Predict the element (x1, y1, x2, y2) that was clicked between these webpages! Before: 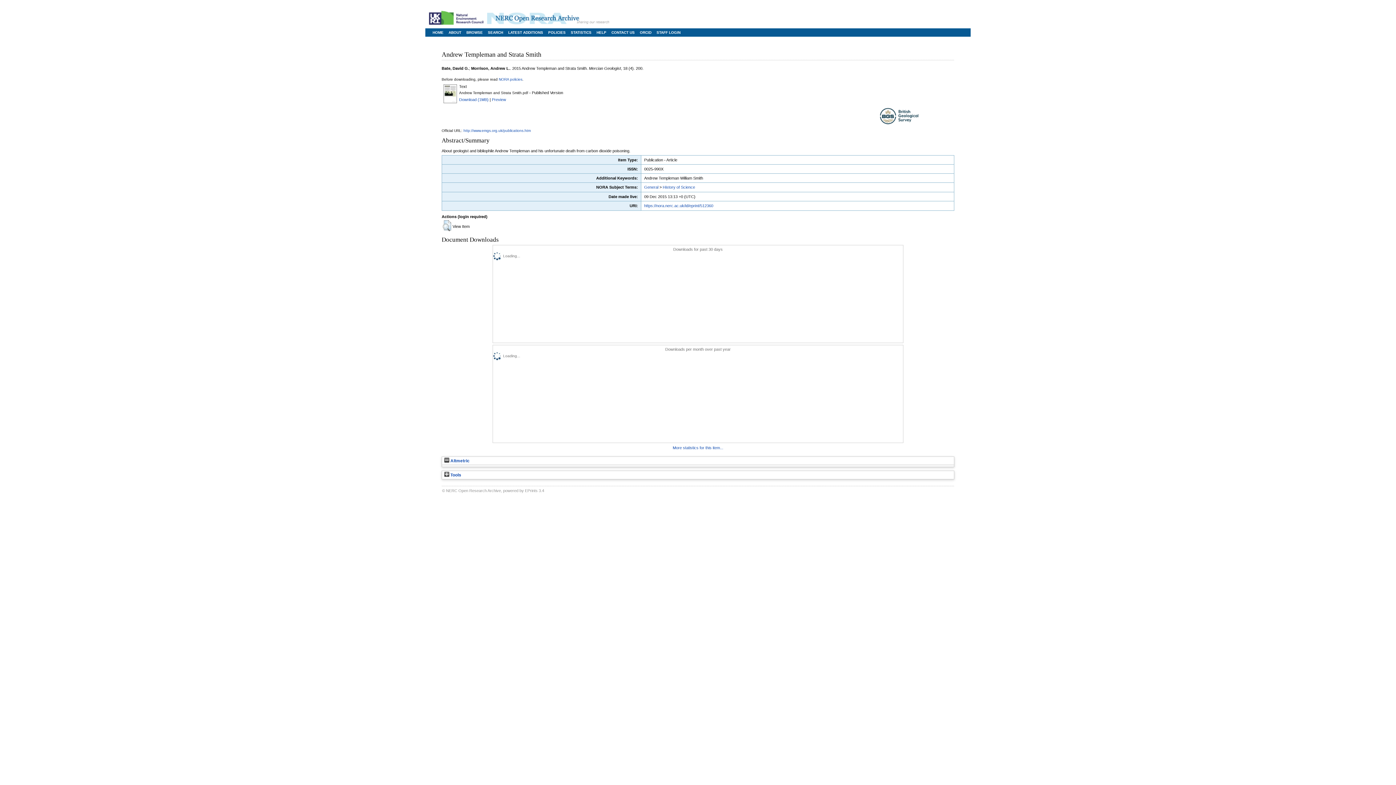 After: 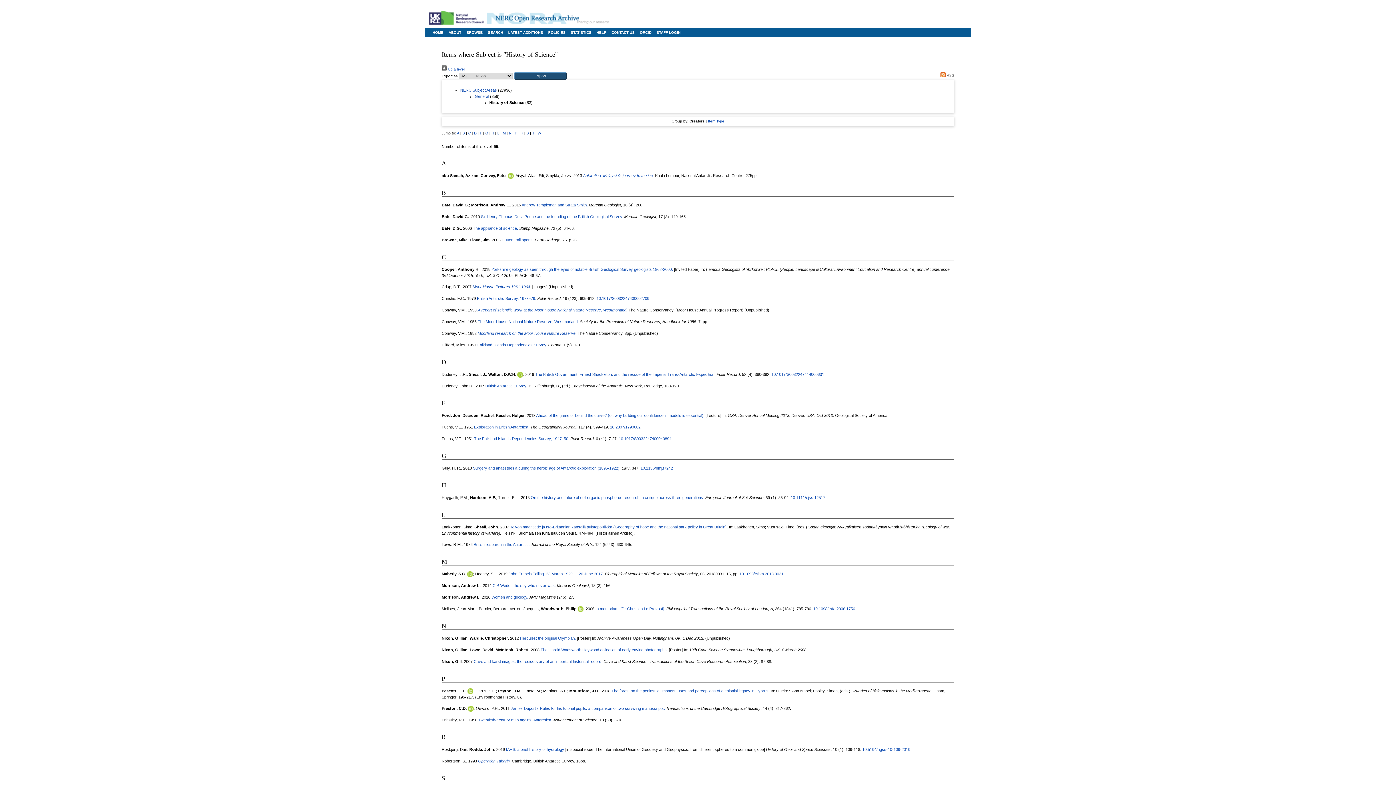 Action: bbox: (662, 185, 695, 189) label: History of Science